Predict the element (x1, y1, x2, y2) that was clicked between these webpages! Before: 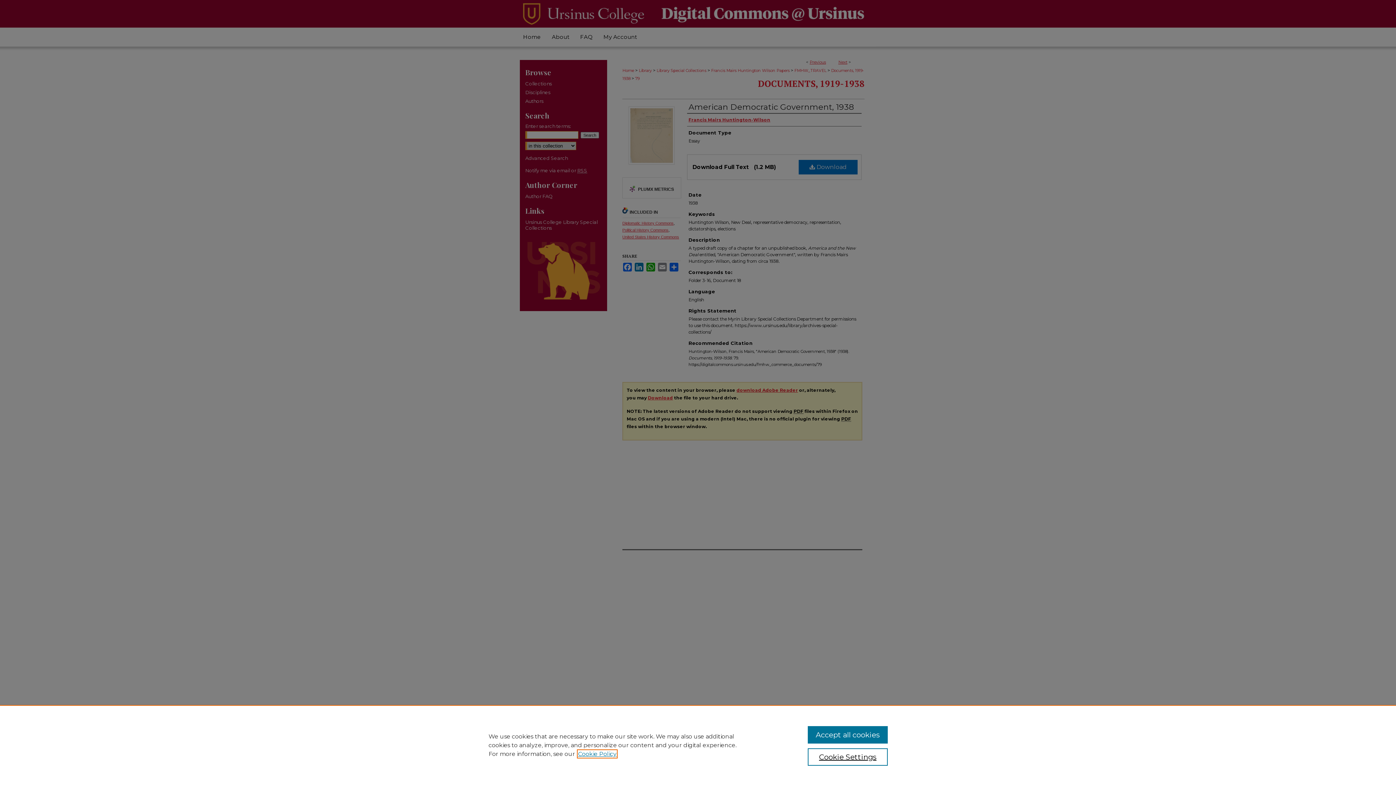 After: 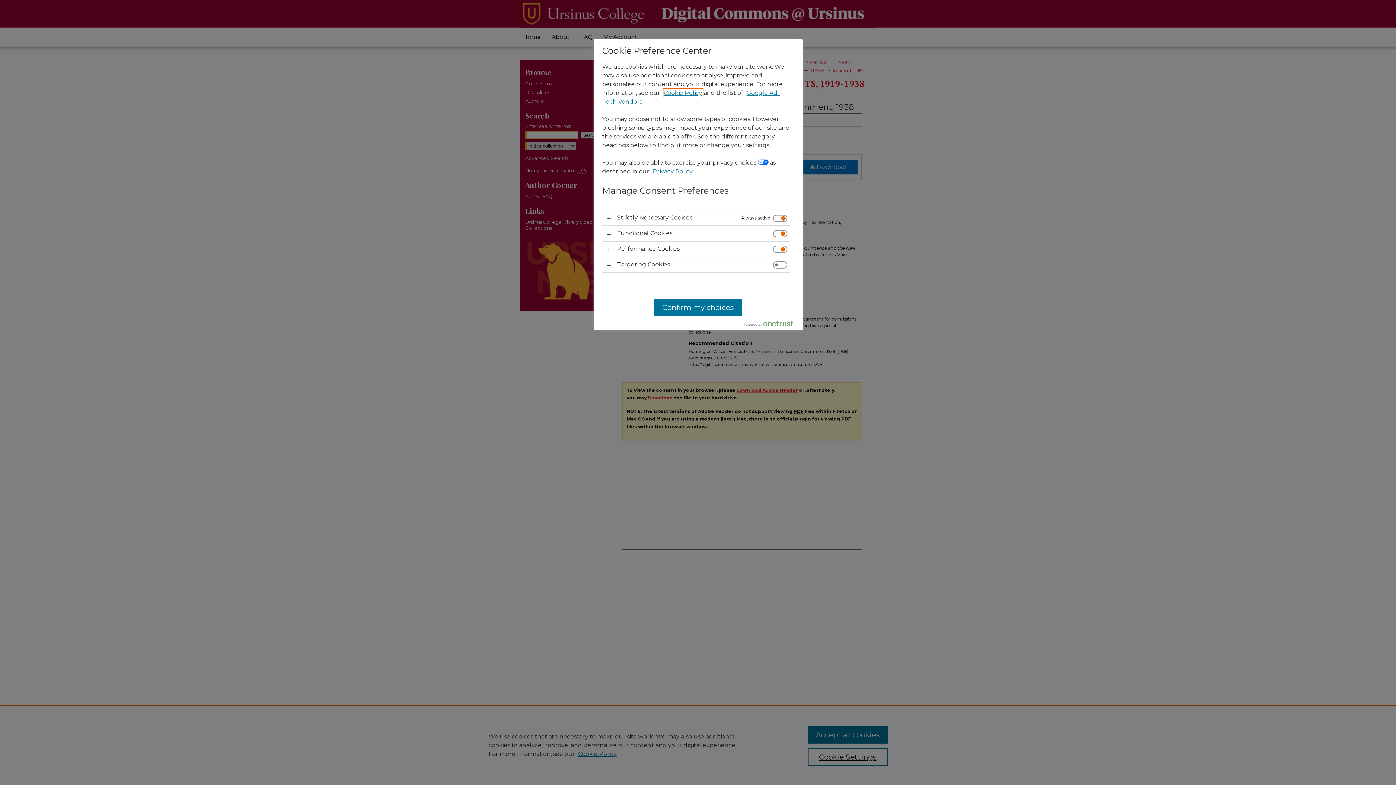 Action: label: Cookie Settings bbox: (807, 748, 887, 766)